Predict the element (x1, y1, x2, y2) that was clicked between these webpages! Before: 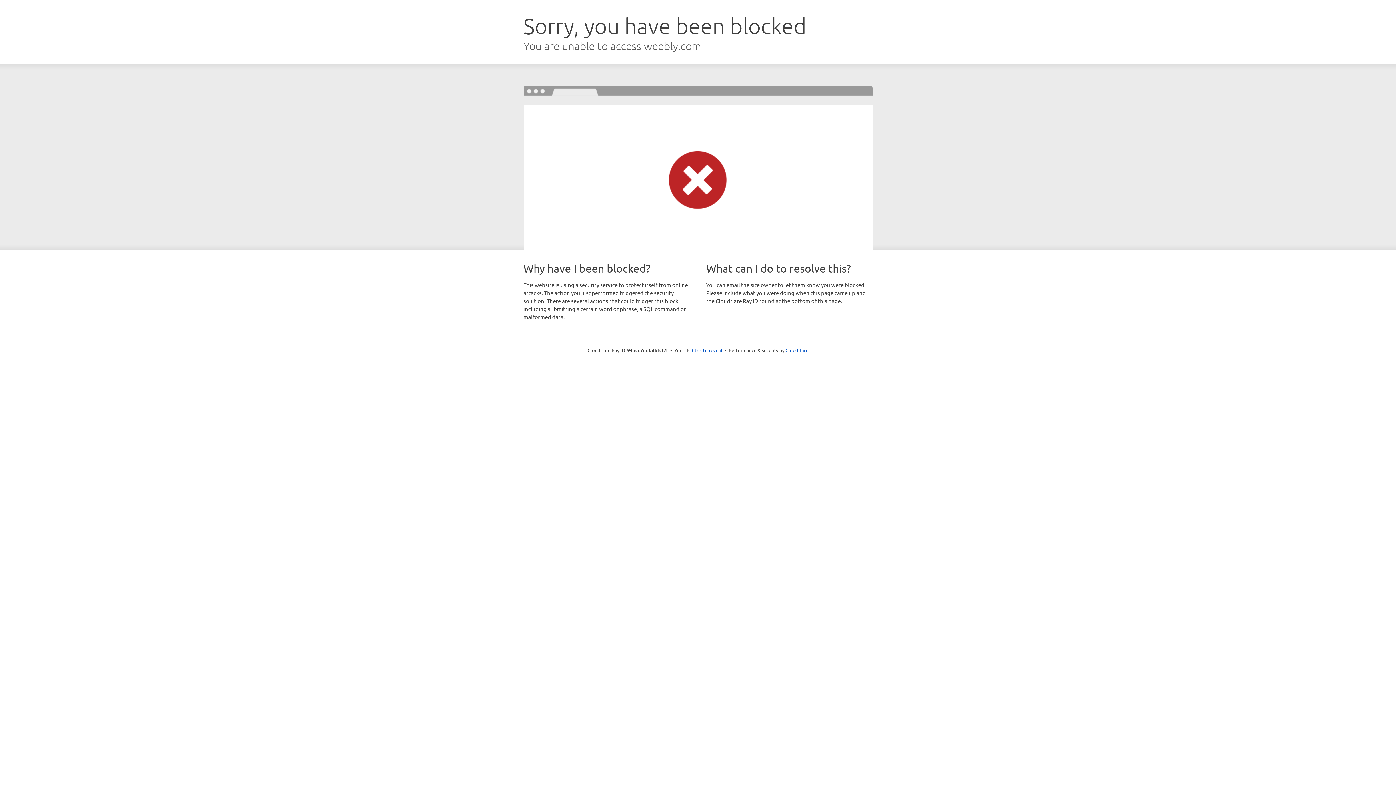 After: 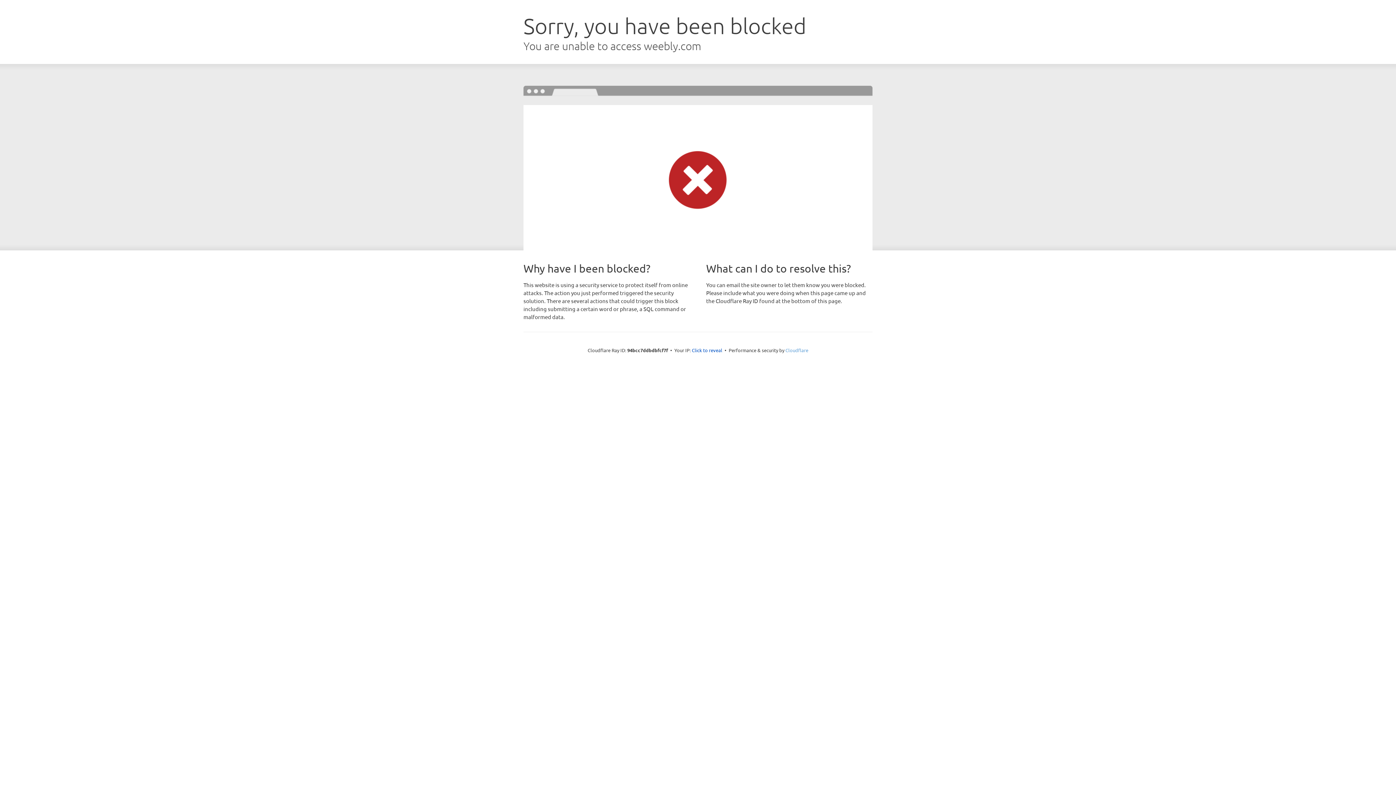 Action: label: Cloudflare bbox: (785, 347, 808, 353)